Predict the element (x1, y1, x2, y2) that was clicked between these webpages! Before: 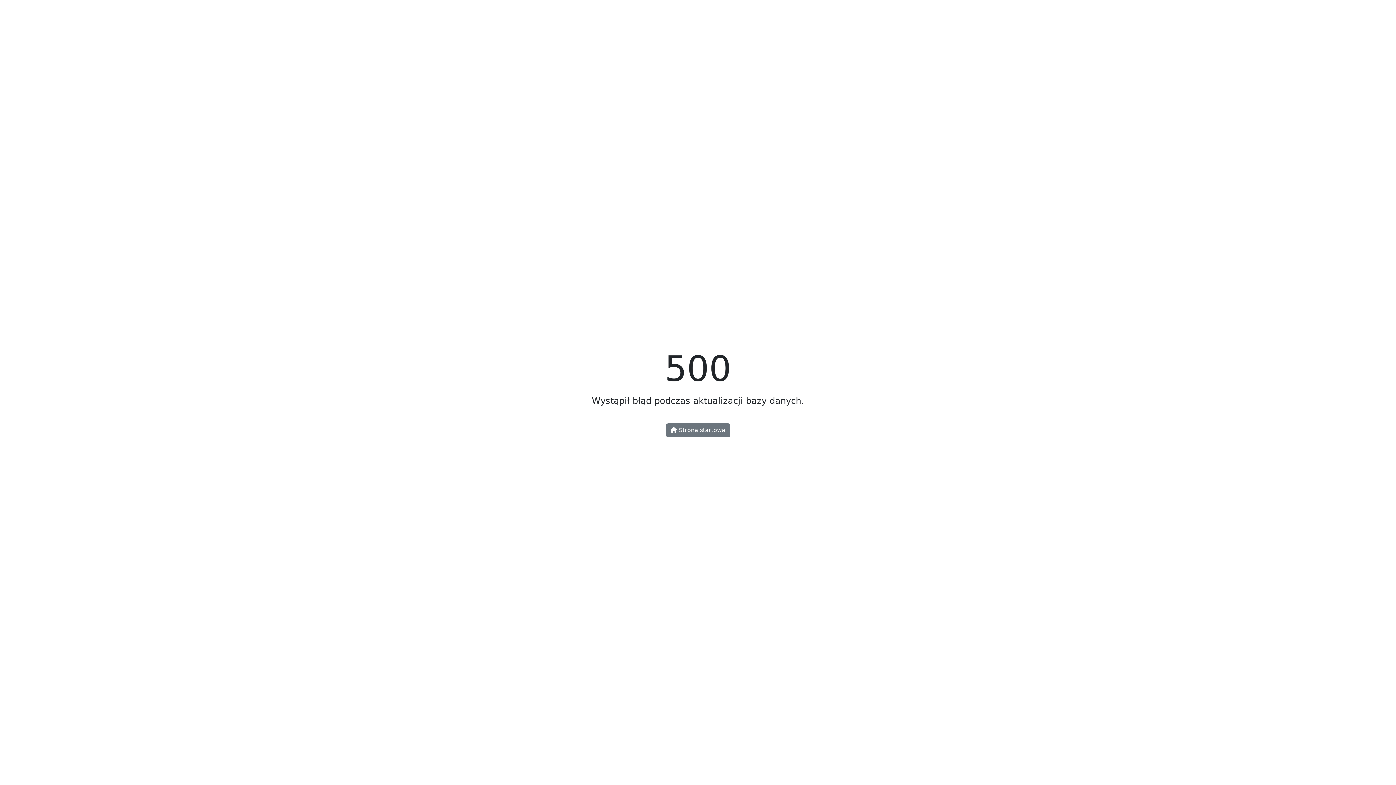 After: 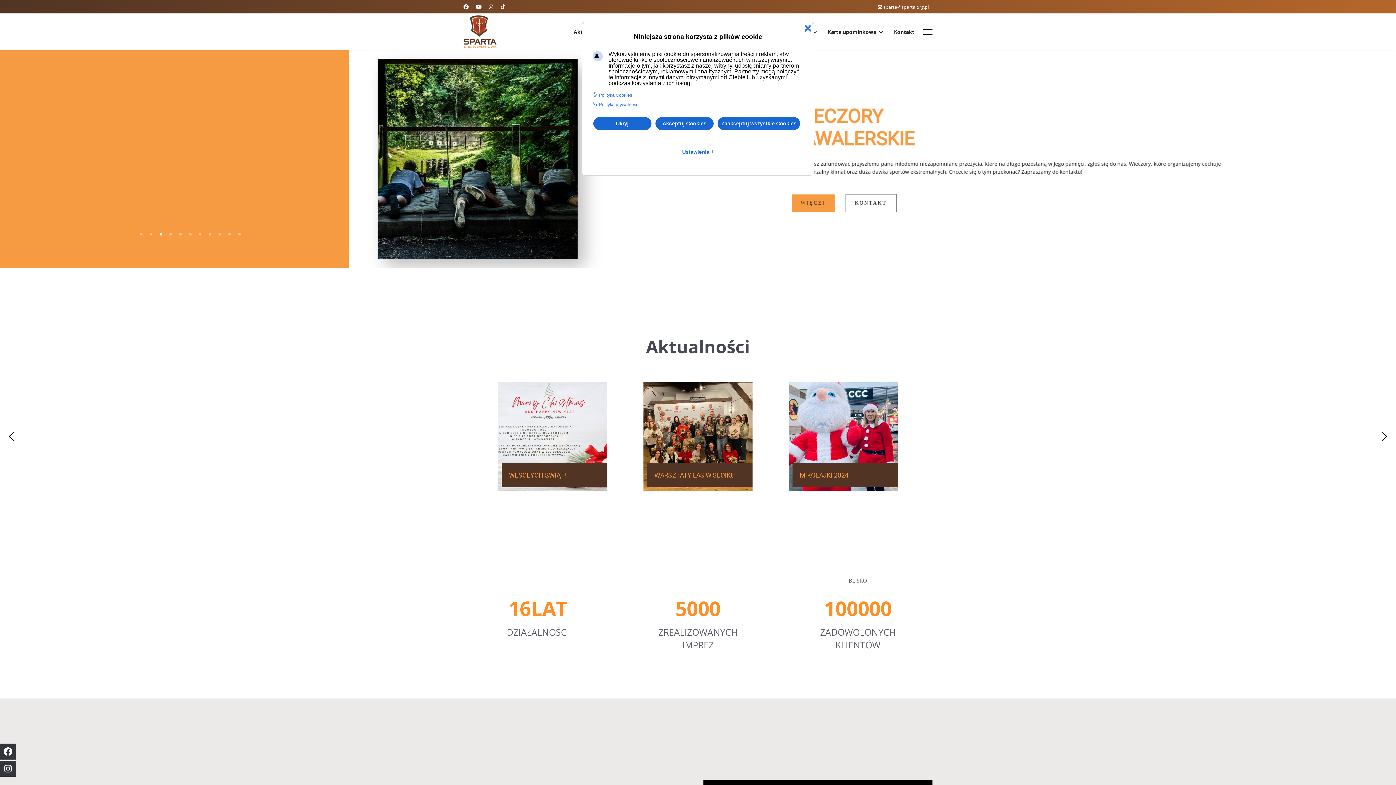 Action: bbox: (666, 423, 730, 437) label:  Strona startowa